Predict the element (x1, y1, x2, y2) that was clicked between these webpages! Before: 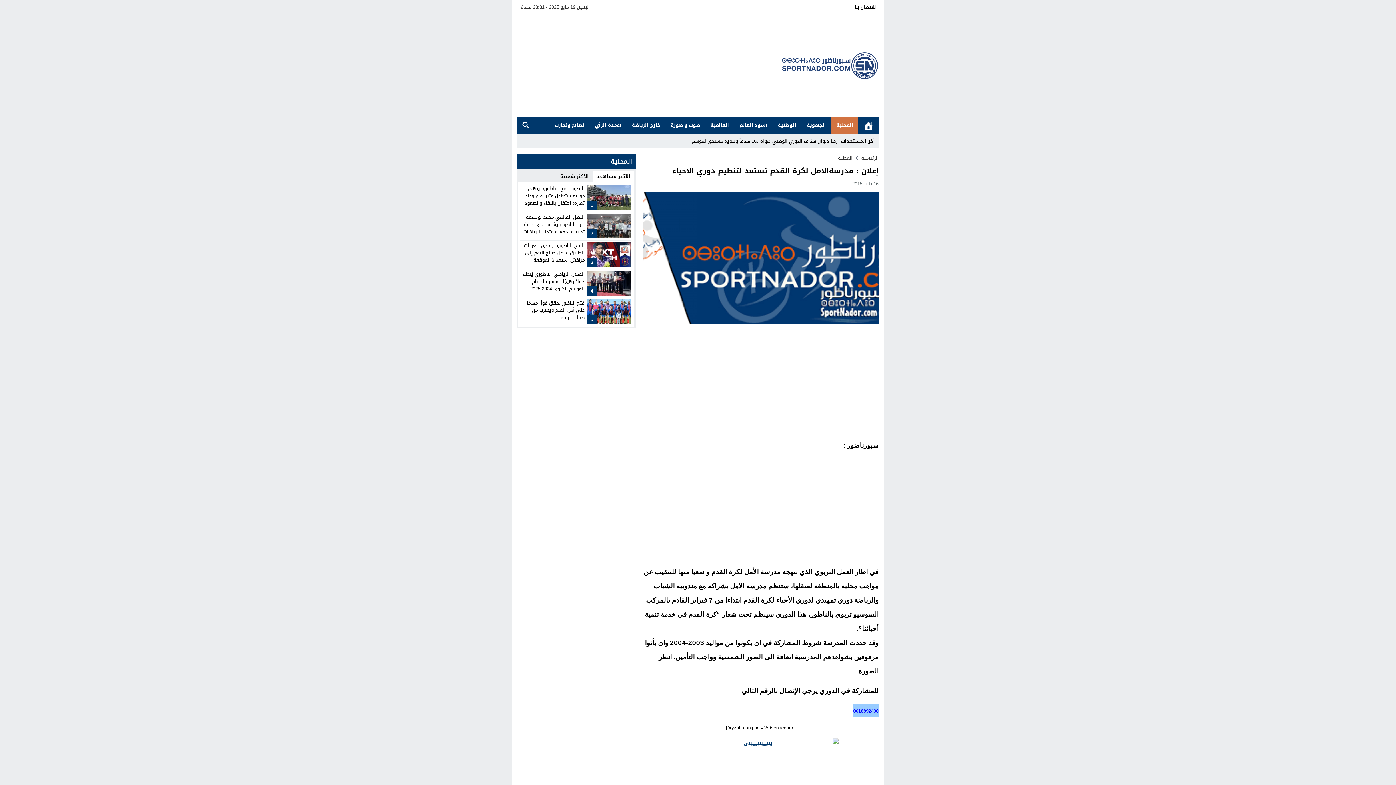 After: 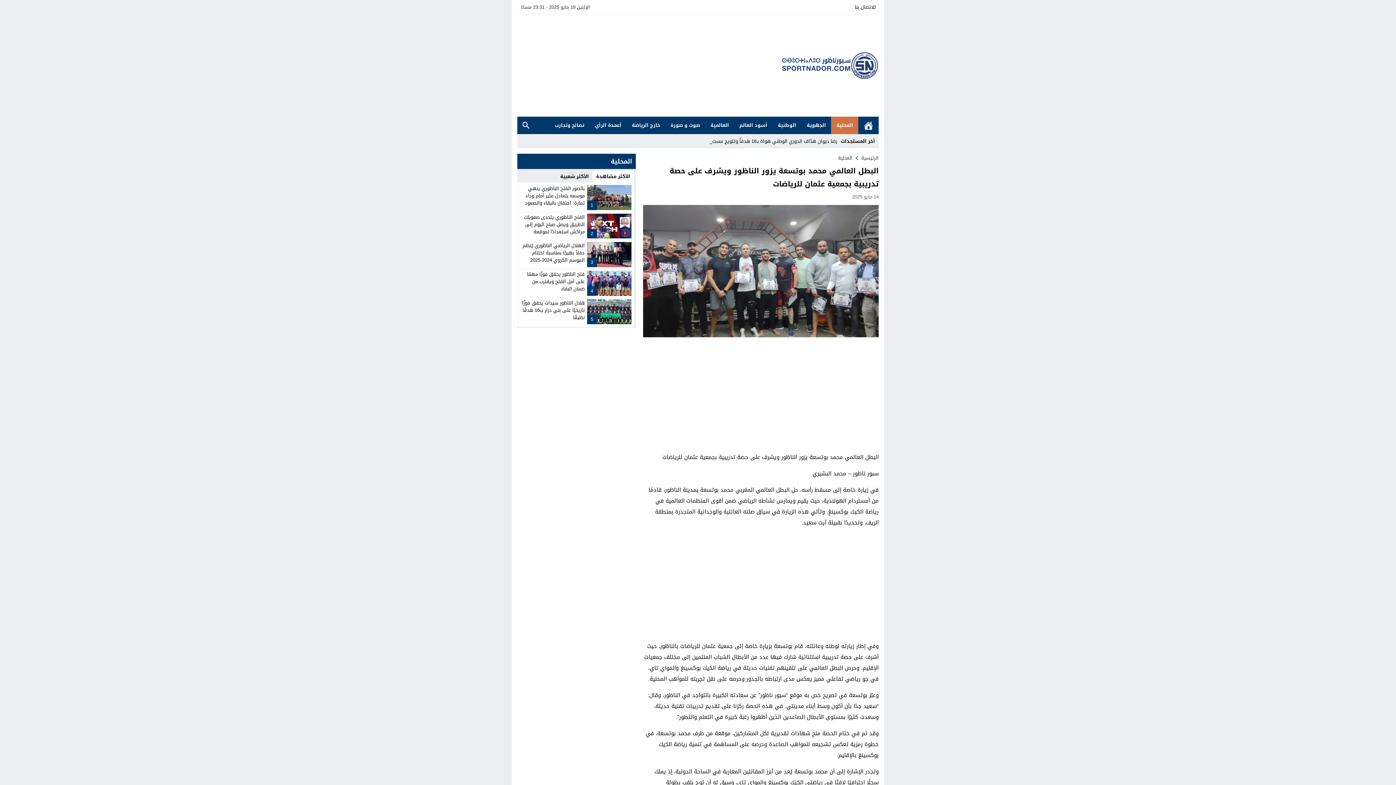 Action: label: البطل العالمي محمد بوتسعة يزور الناظور ويشرف على حصة تدريبية بجمعية عثمان للرياضات bbox: (523, 212, 584, 236)